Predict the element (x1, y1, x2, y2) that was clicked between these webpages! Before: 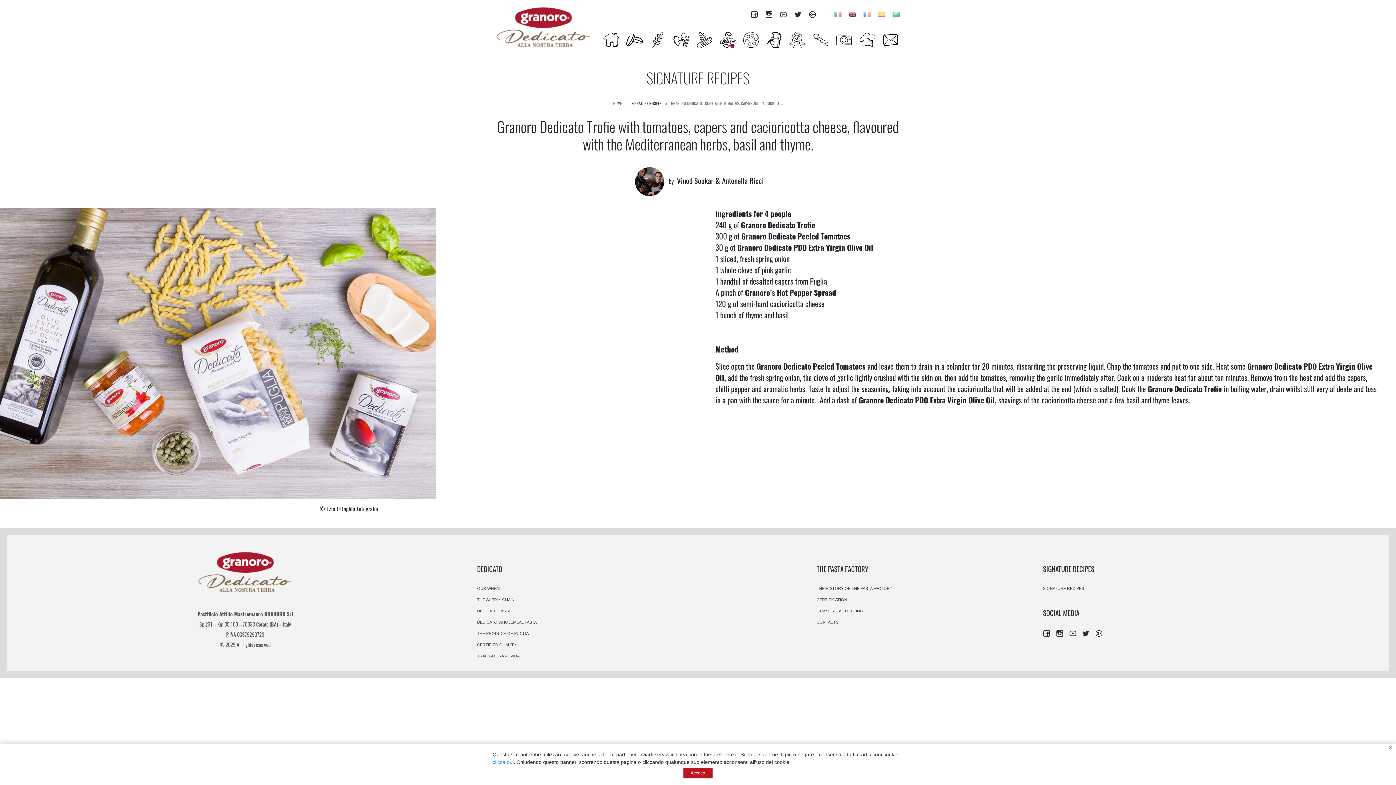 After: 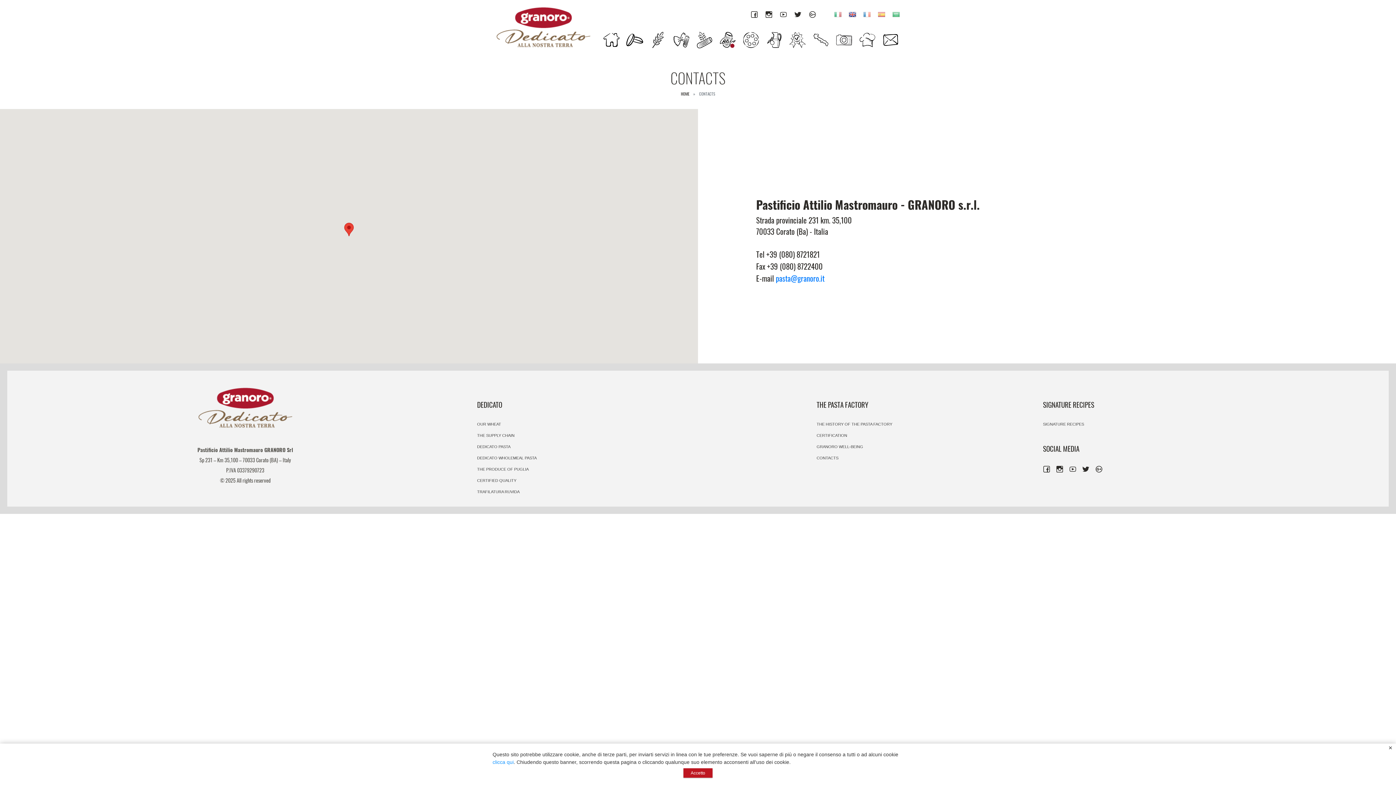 Action: bbox: (816, 619, 1032, 625) label: CONTACTS